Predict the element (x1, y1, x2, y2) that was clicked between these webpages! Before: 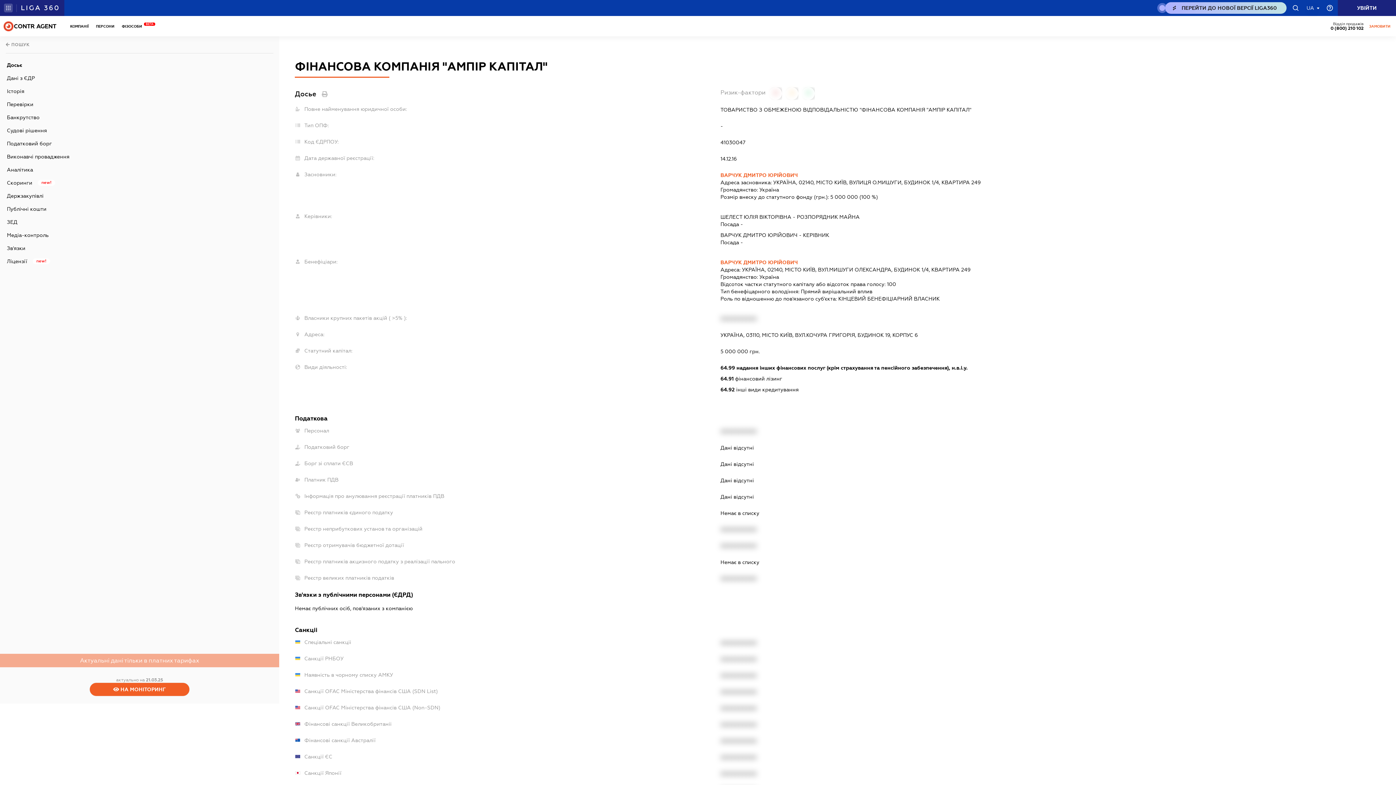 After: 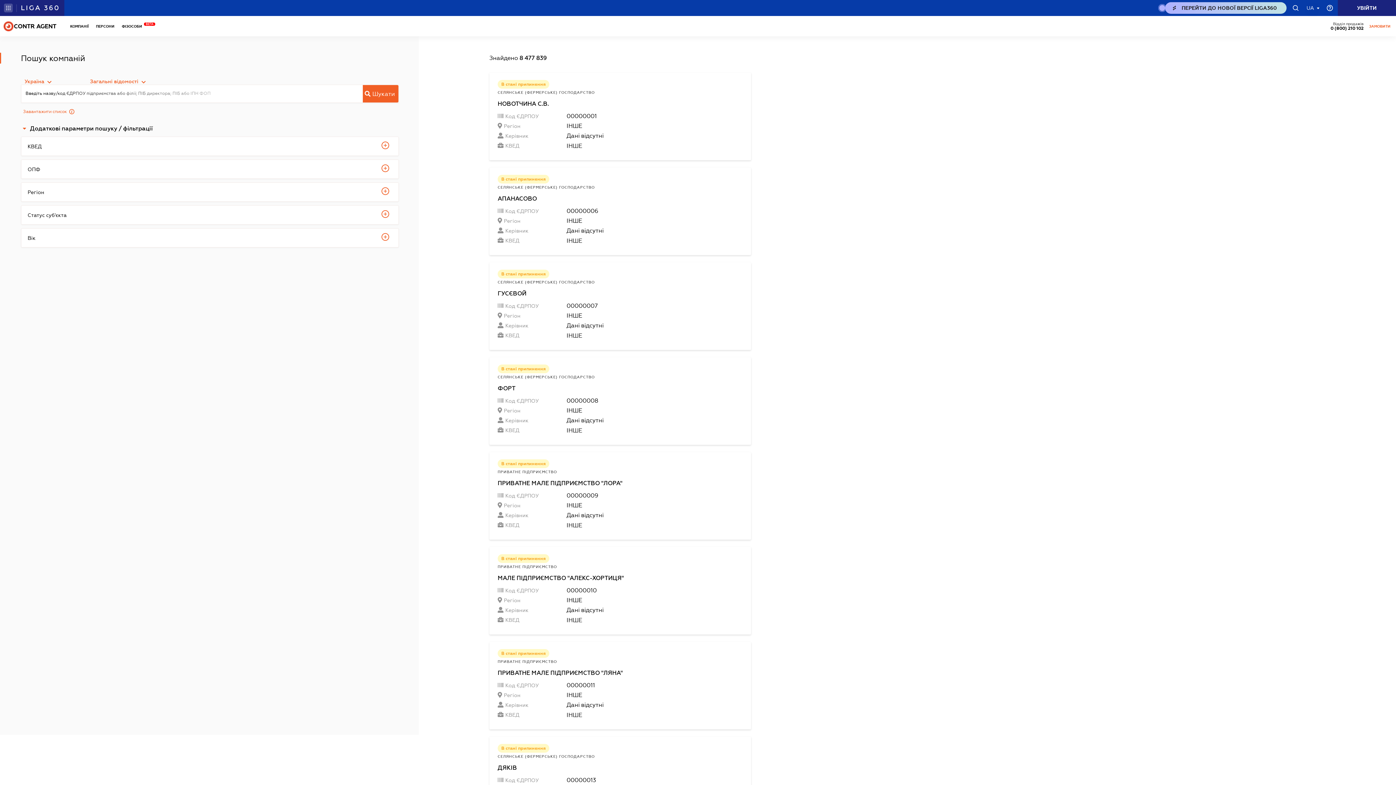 Action: bbox: (5, 36, 273, 53)